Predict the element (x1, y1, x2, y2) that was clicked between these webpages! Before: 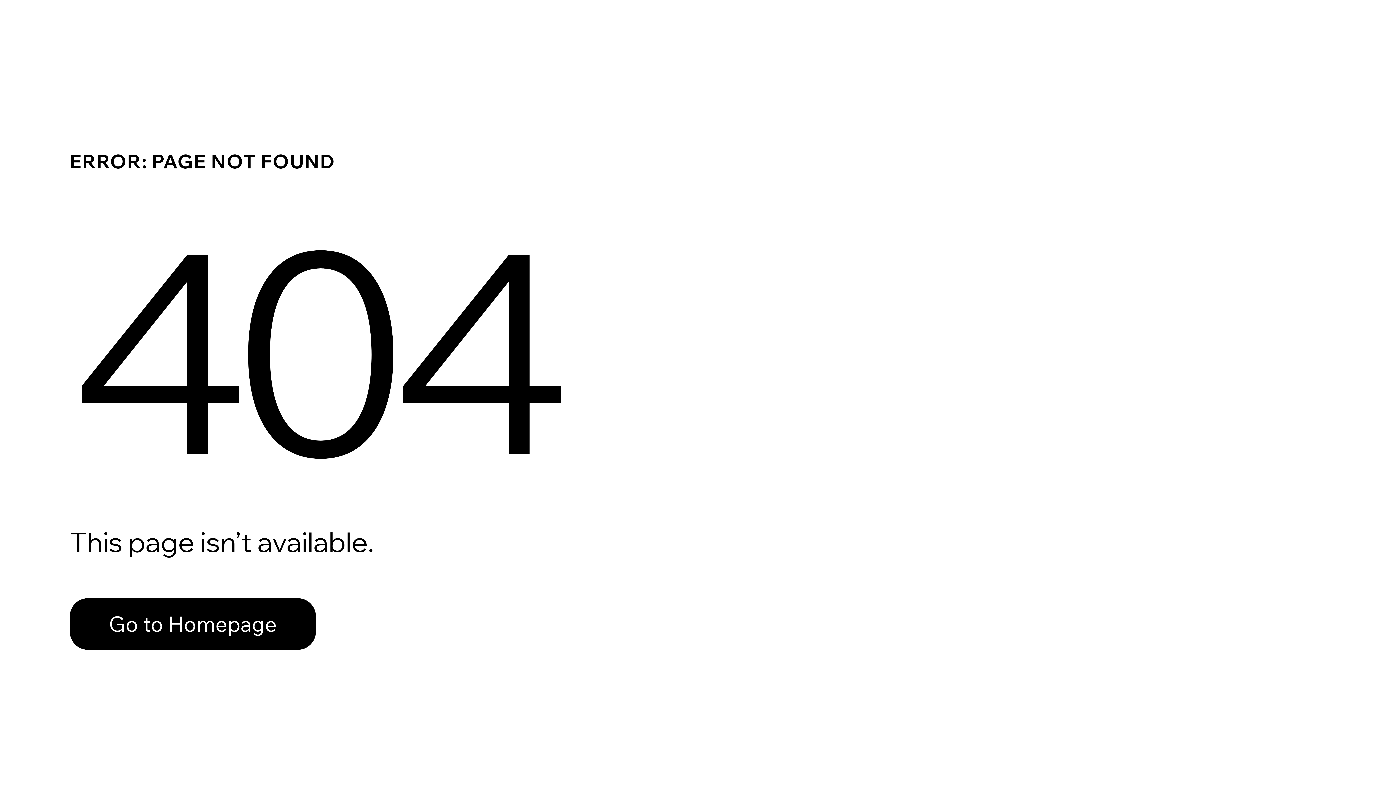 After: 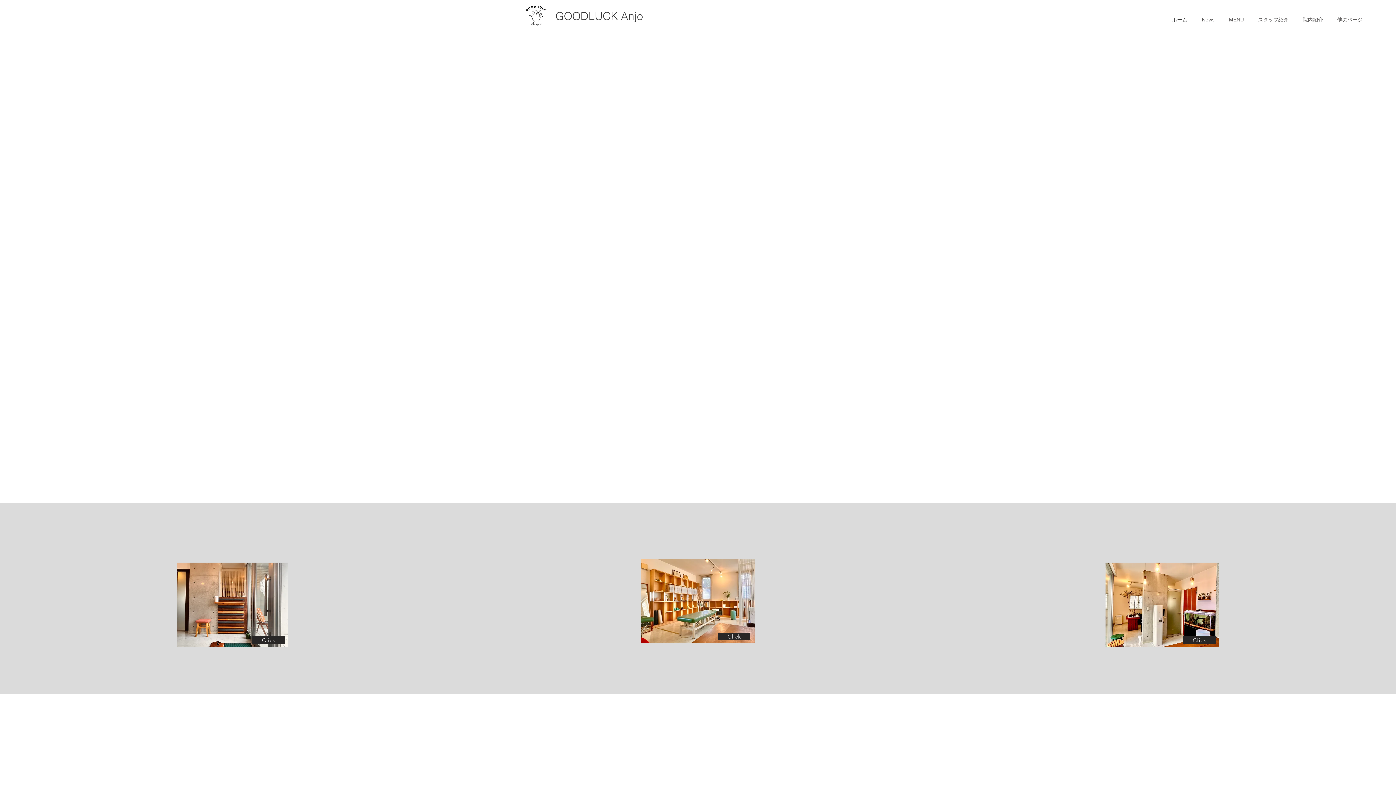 Action: bbox: (69, 598, 316, 650) label: Go to Homepage